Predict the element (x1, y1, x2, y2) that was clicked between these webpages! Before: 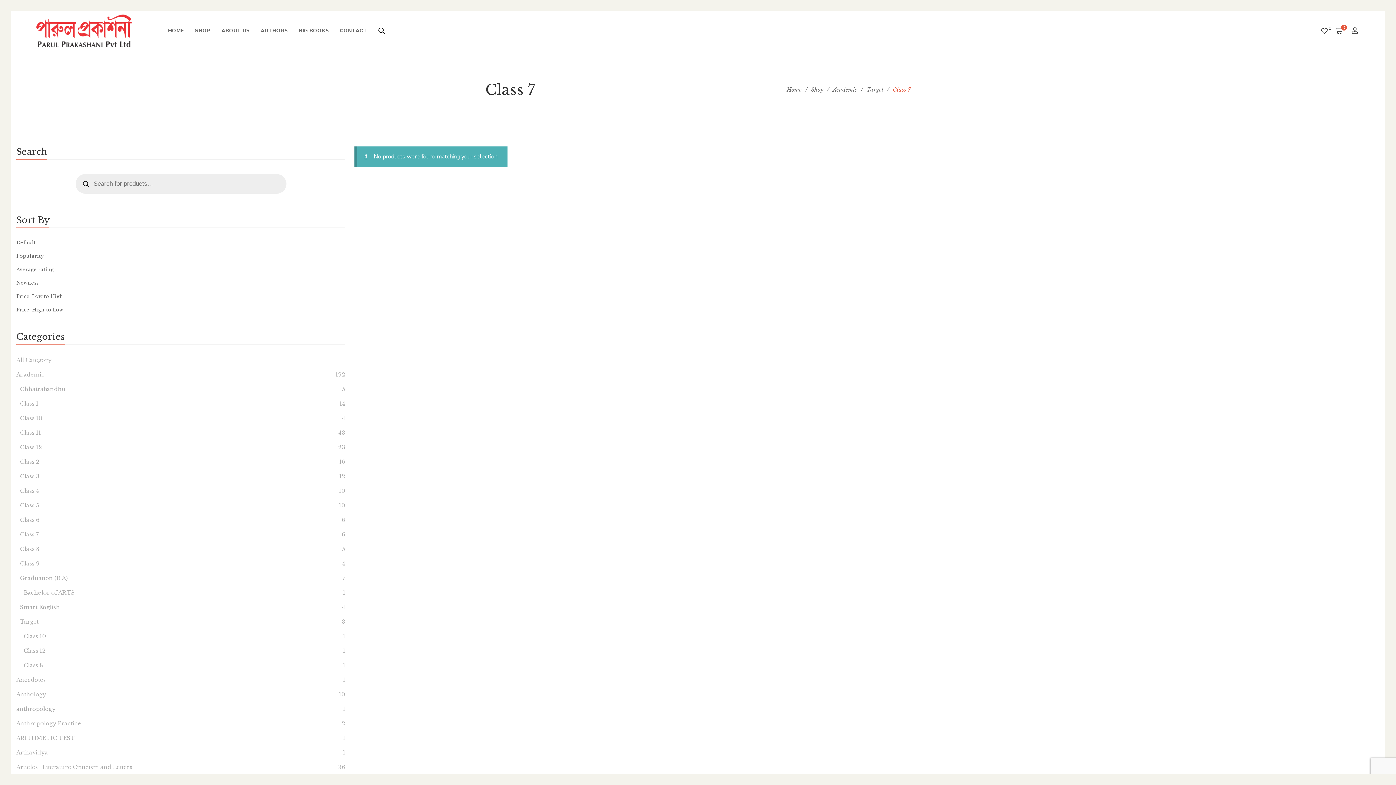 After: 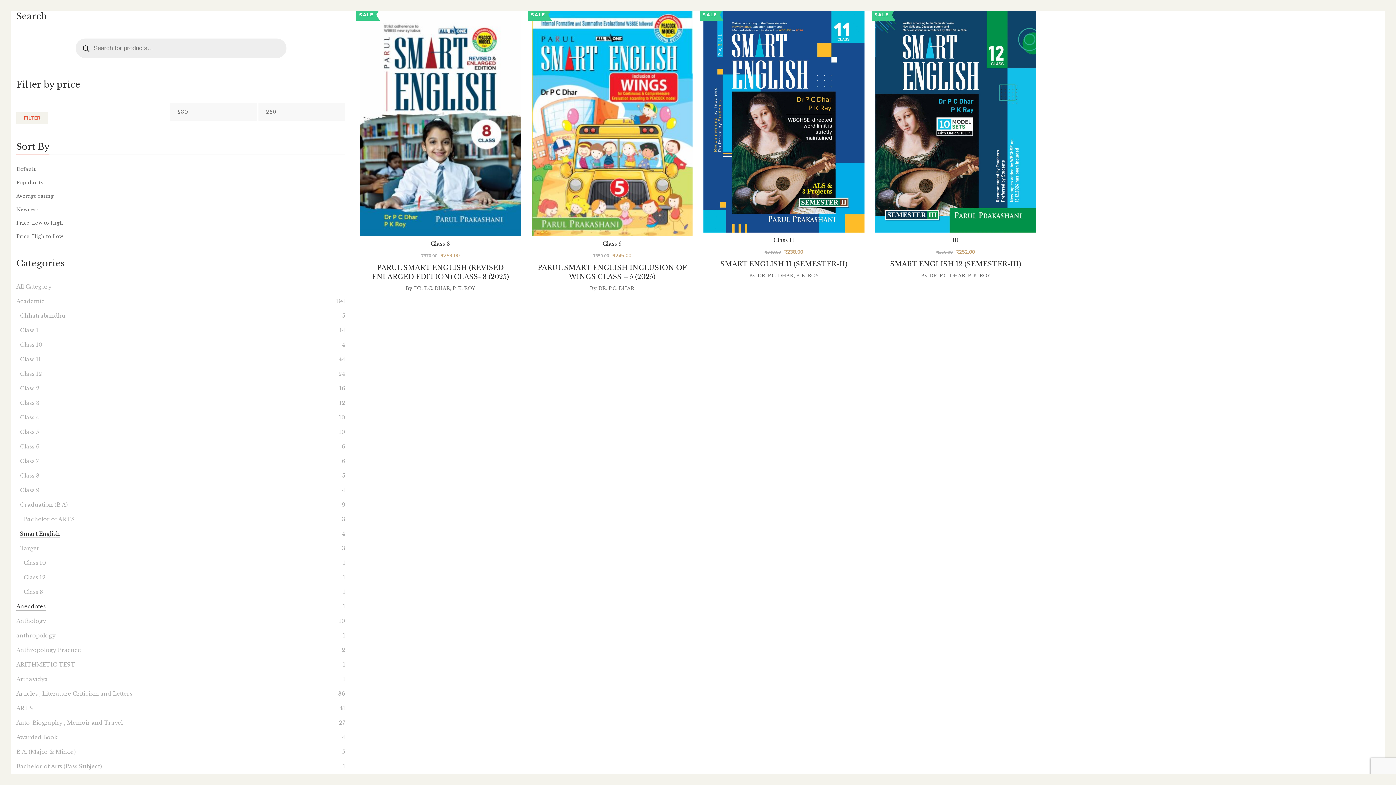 Action: bbox: (20, 602, 60, 612) label: Smart English